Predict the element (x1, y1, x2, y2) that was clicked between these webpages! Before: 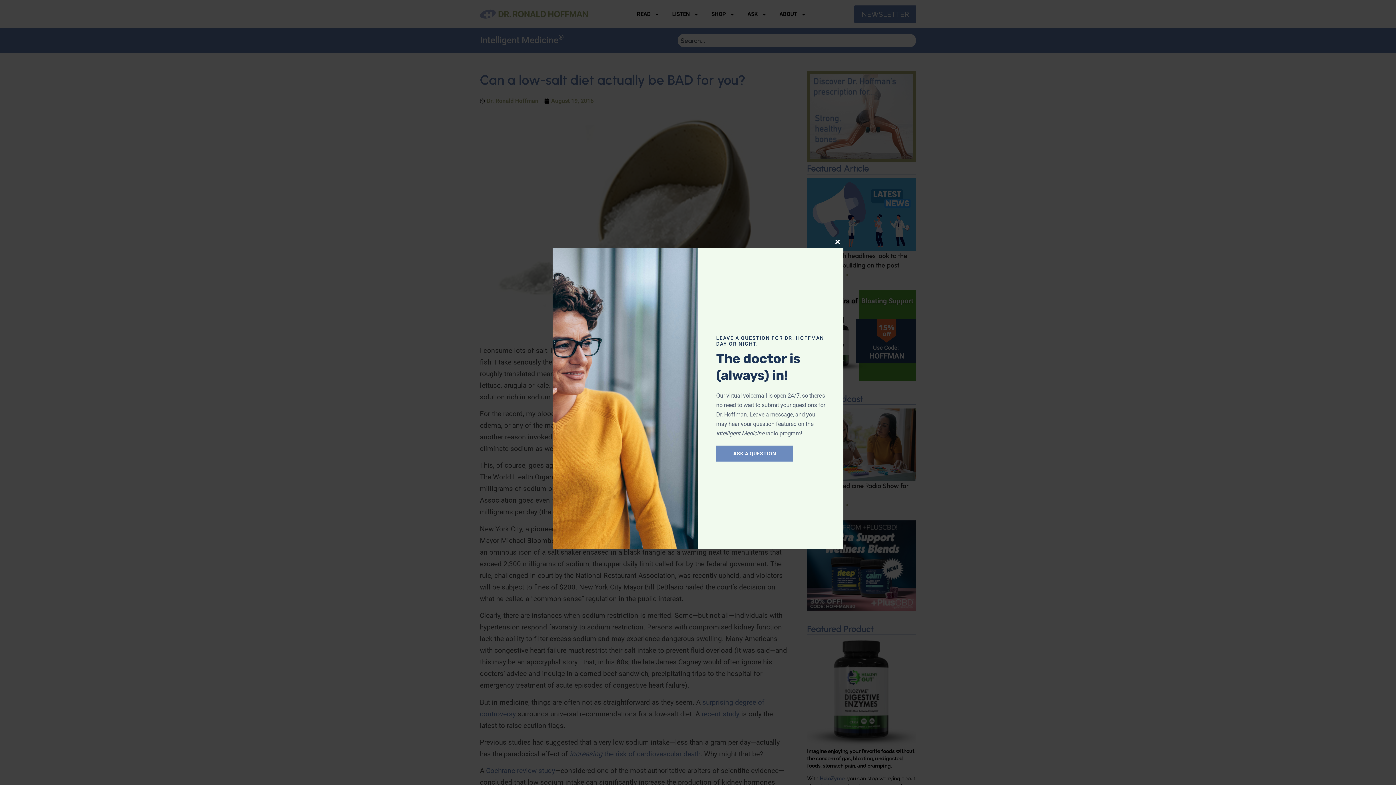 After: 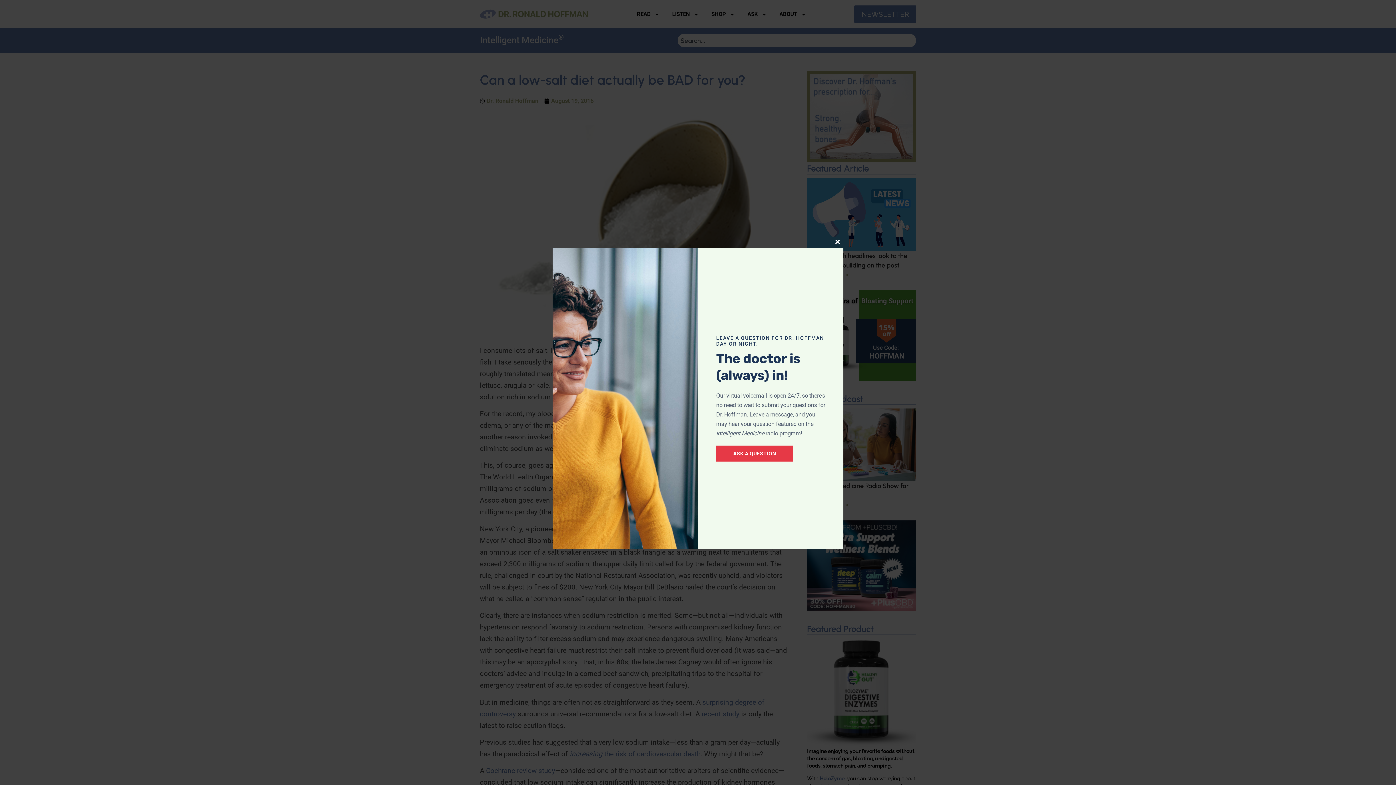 Action: bbox: (716, 445, 793, 461) label: ASK A QUESTION